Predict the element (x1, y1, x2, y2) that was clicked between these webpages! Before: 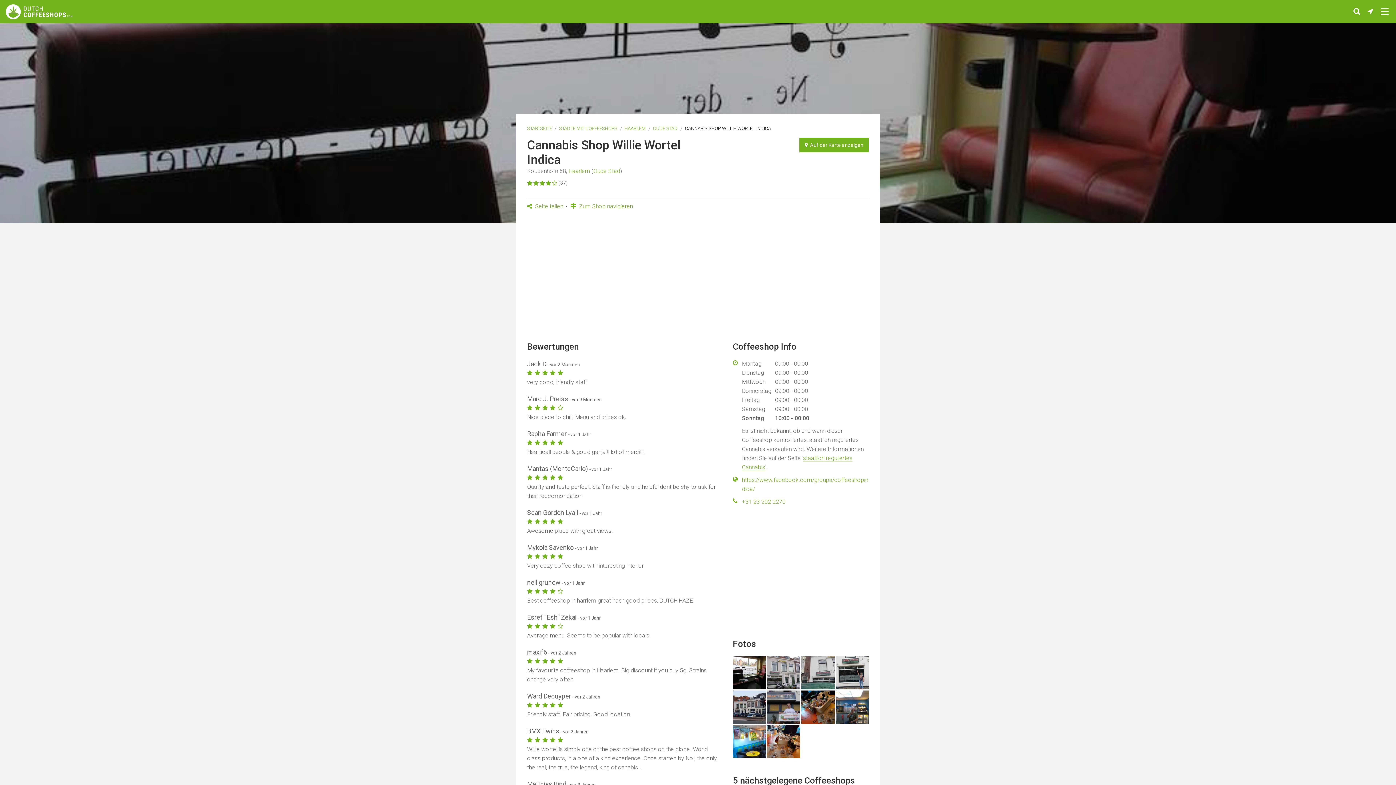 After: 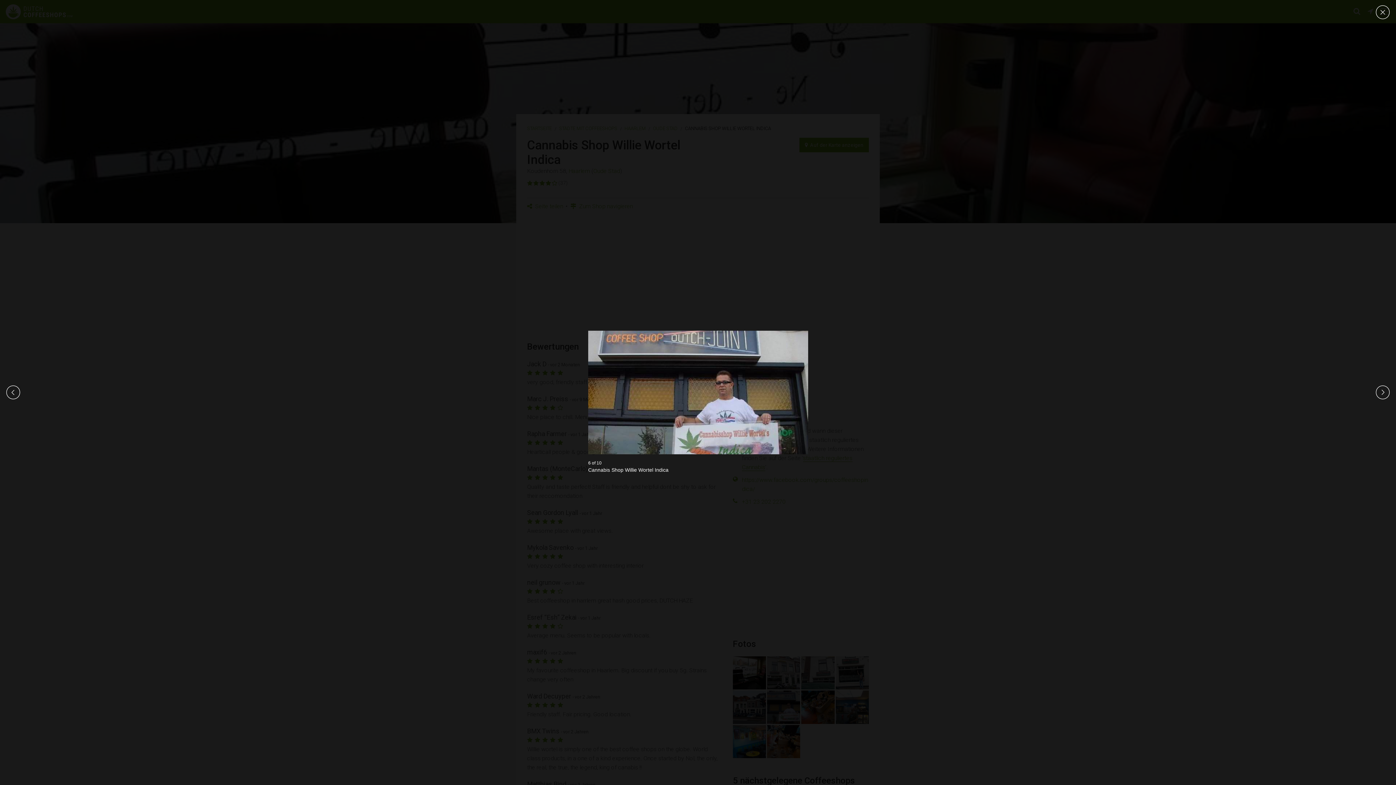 Action: bbox: (767, 703, 800, 710)